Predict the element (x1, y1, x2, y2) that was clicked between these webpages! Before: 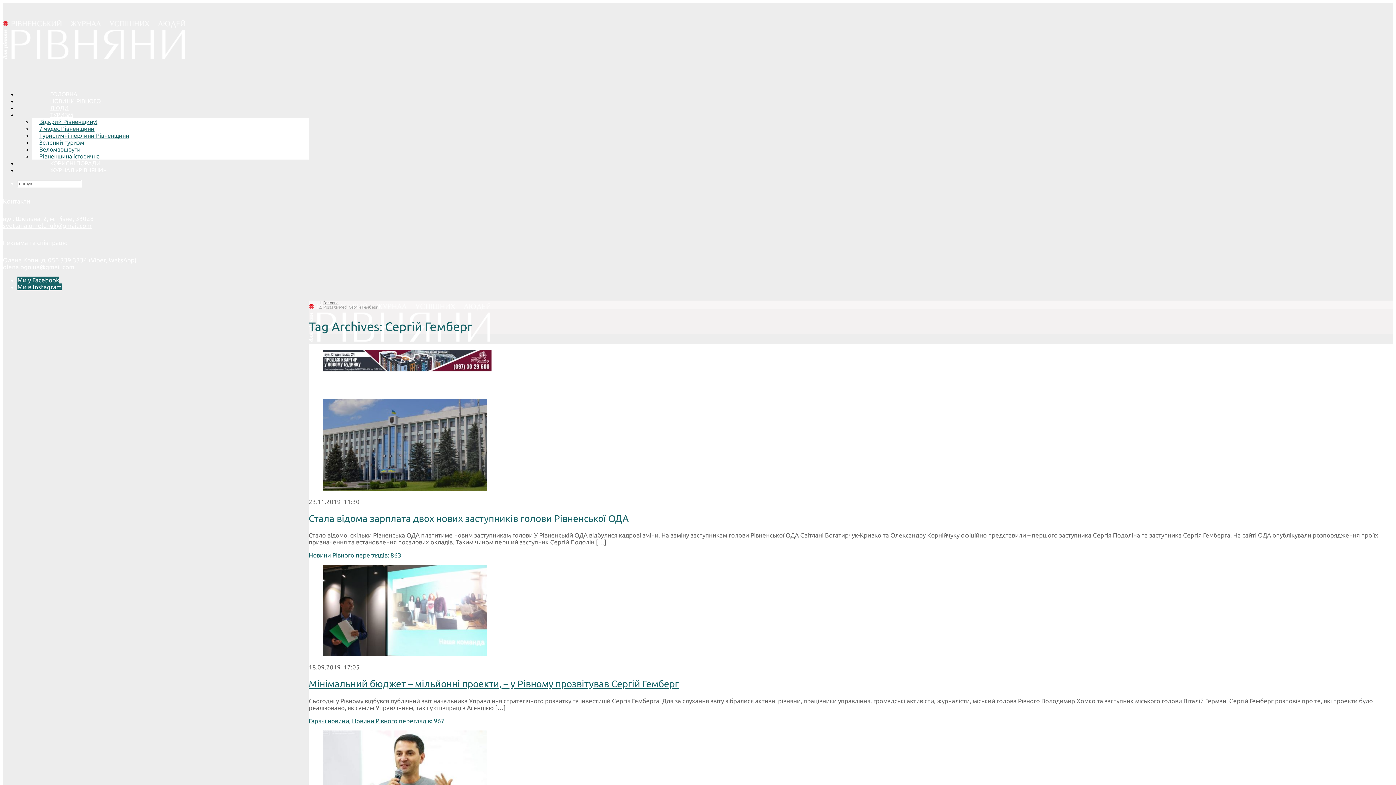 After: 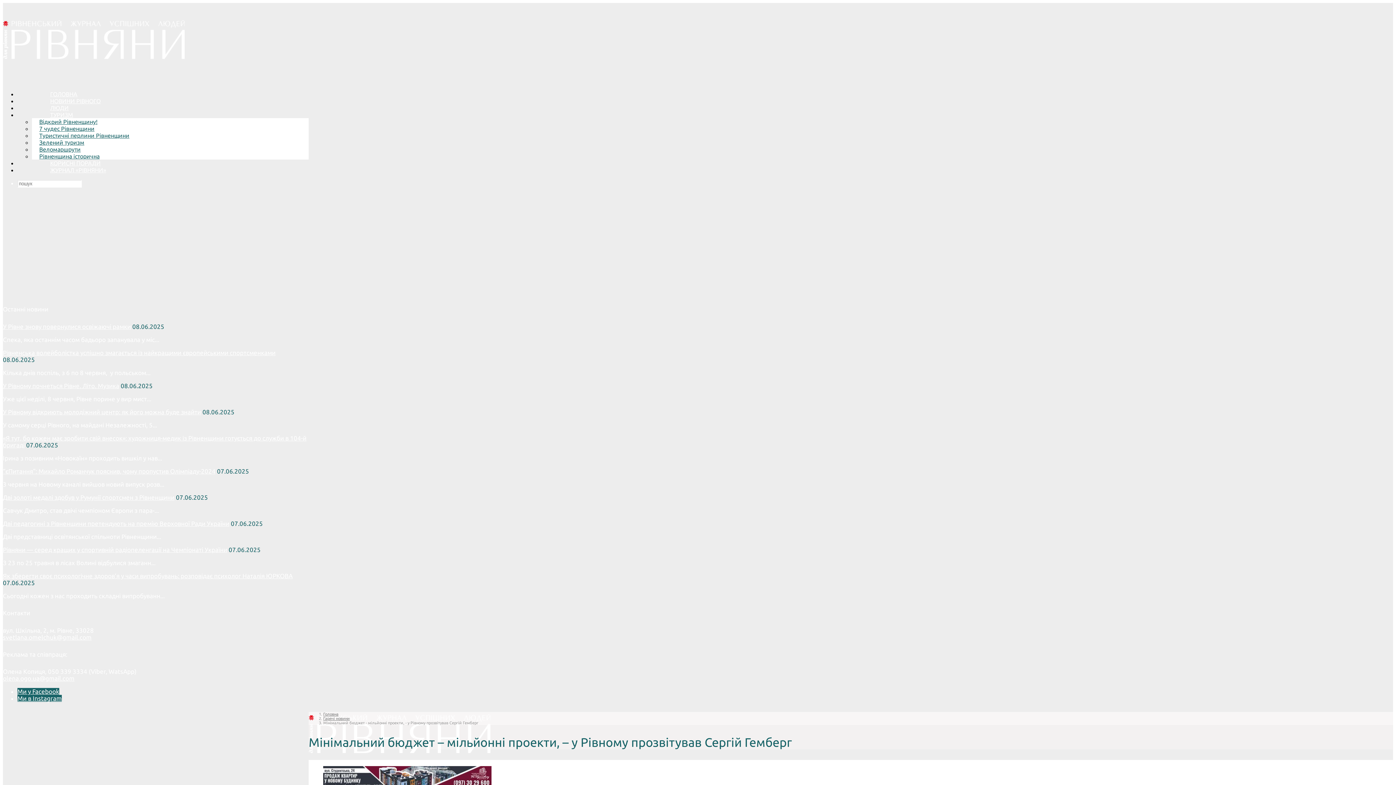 Action: bbox: (308, 678, 679, 689) label: Мінімальний бюджет – мільйонні проекти, – у Рівному прозвітував Сергій Гемберг